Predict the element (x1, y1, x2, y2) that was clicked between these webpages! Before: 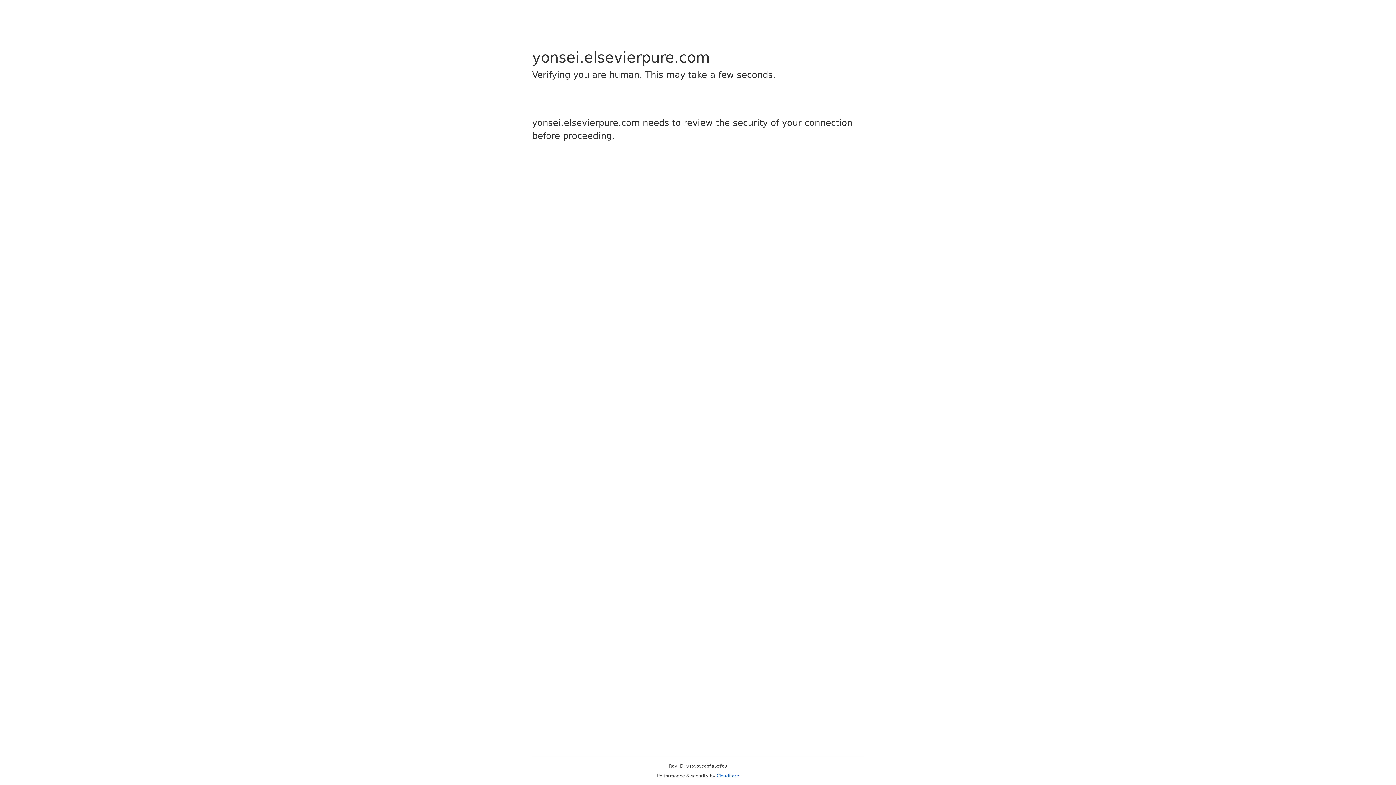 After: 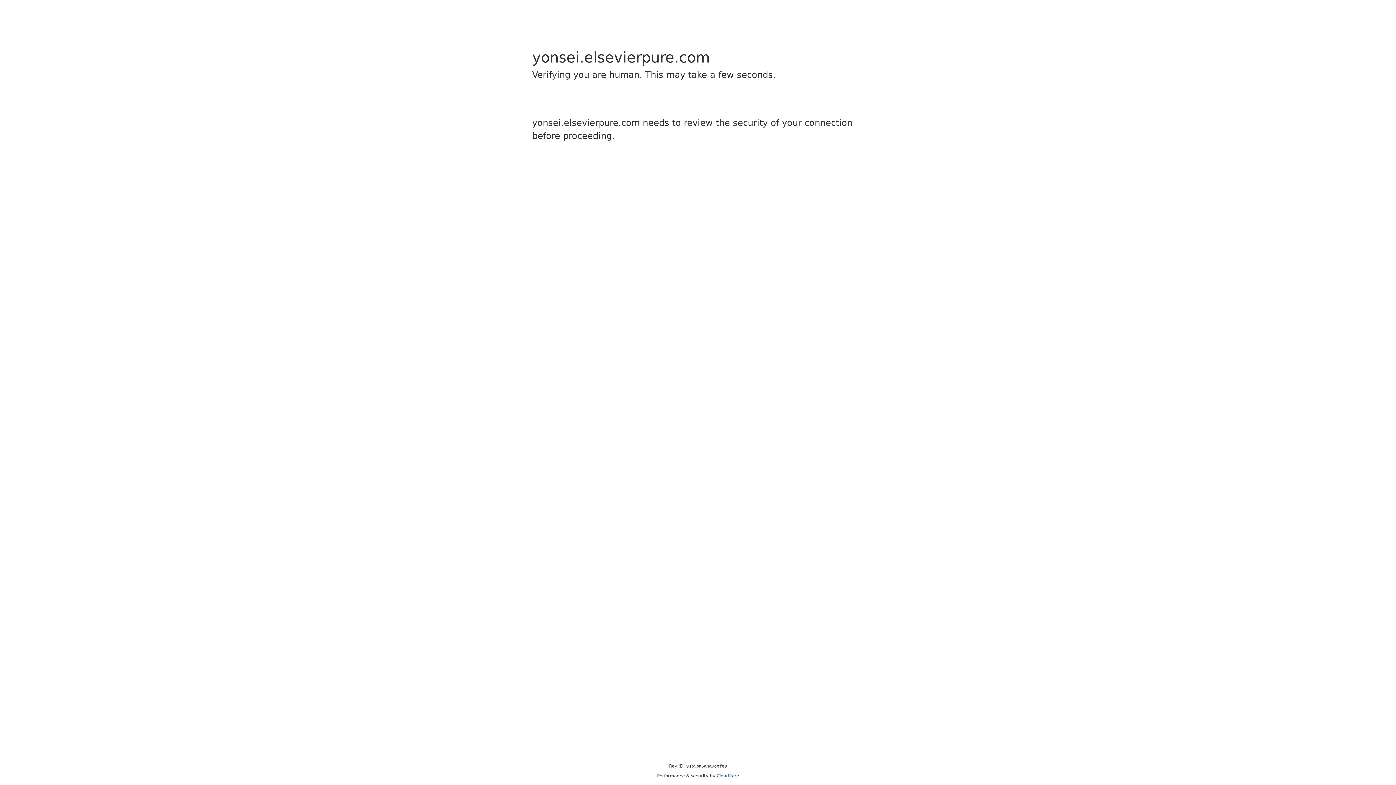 Action: label: Cloudflare bbox: (716, 773, 739, 778)